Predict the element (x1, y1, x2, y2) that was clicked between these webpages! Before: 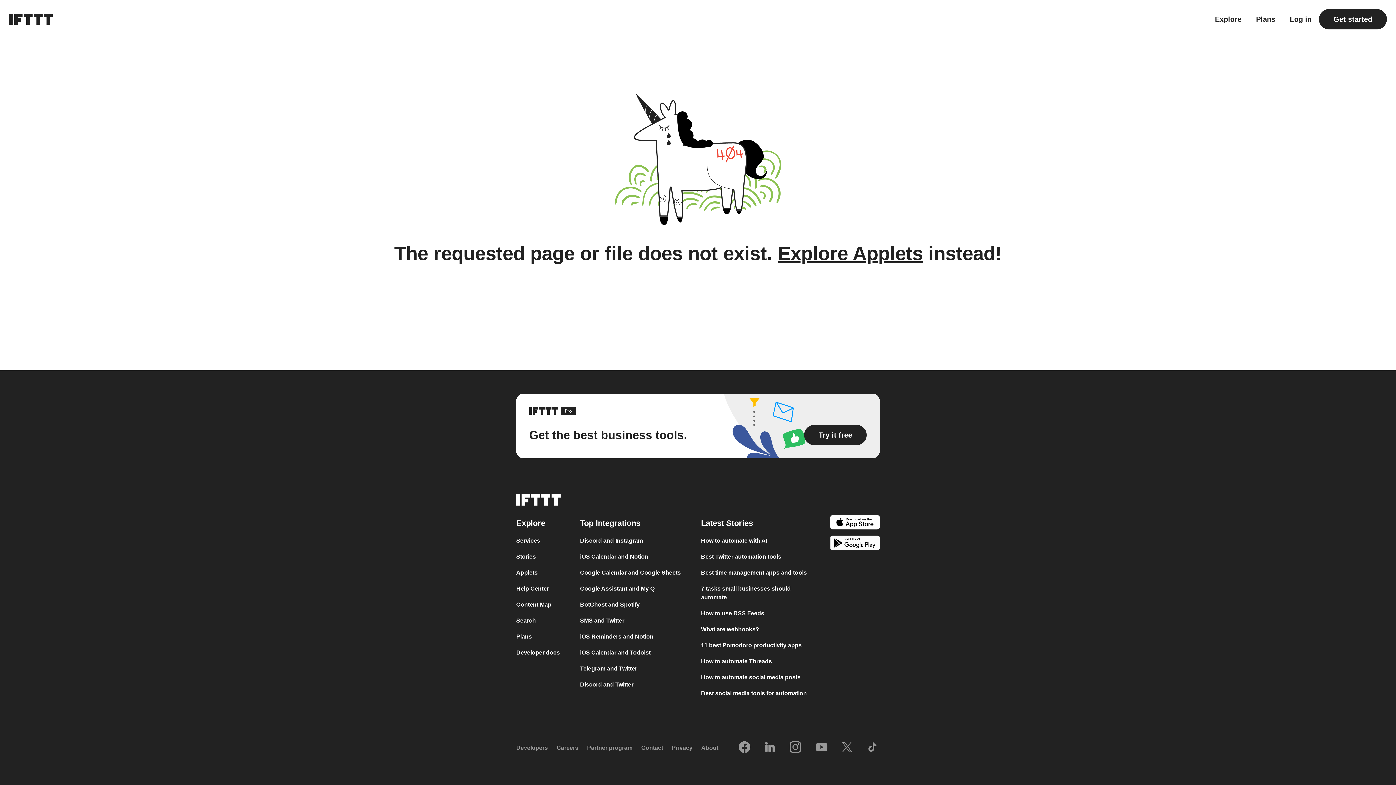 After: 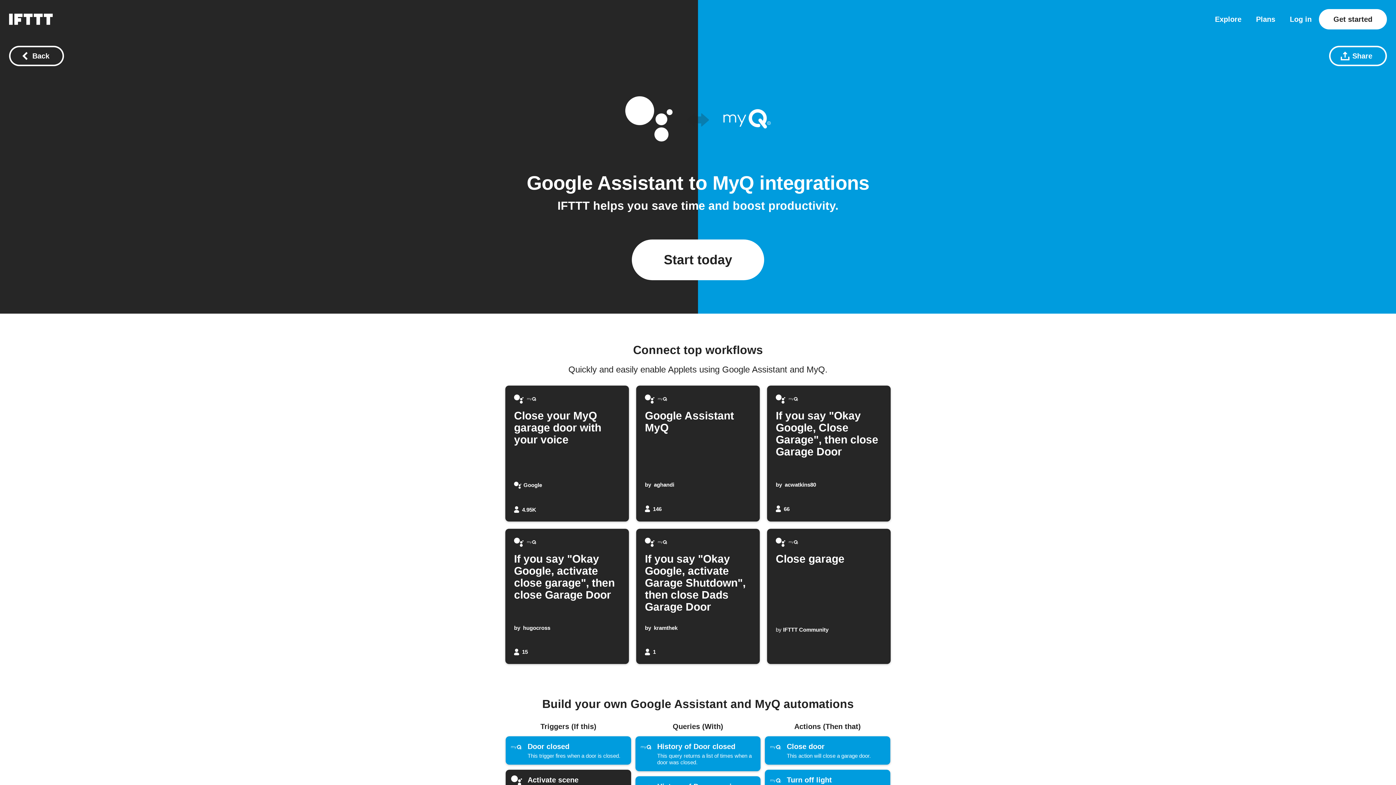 Action: bbox: (580, 585, 654, 592) label: Google Assistant and My Q